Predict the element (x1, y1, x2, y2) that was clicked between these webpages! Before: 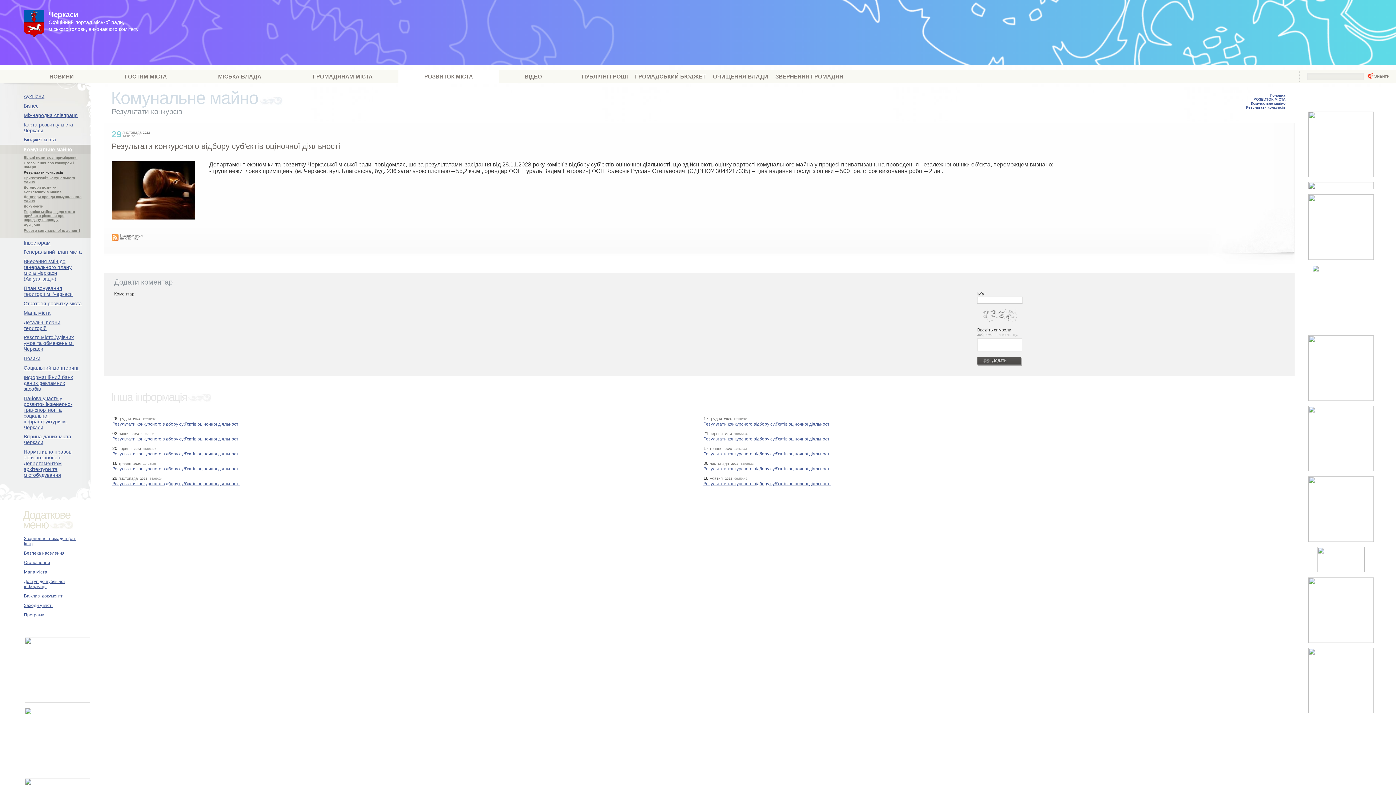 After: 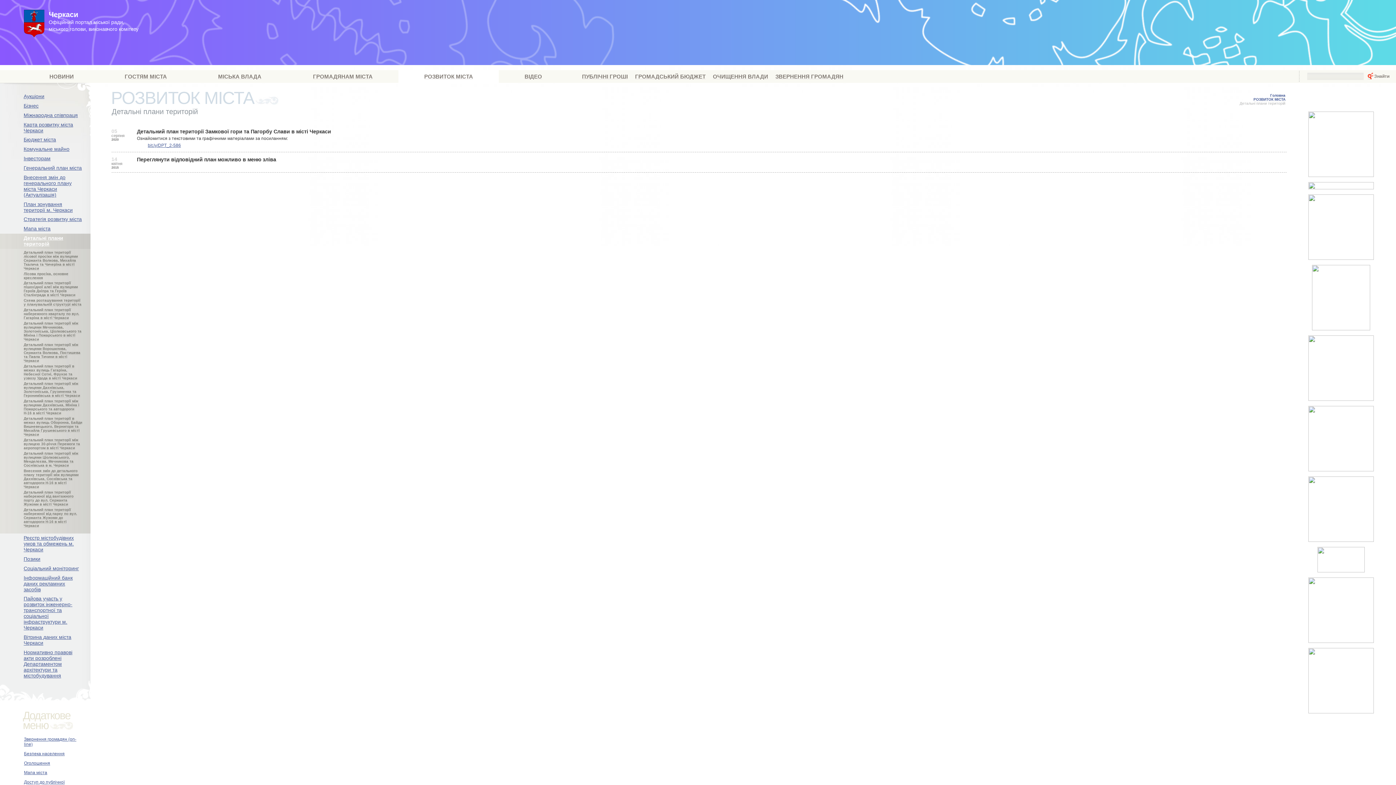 Action: bbox: (23, 319, 60, 331) label: Детальні плани територій